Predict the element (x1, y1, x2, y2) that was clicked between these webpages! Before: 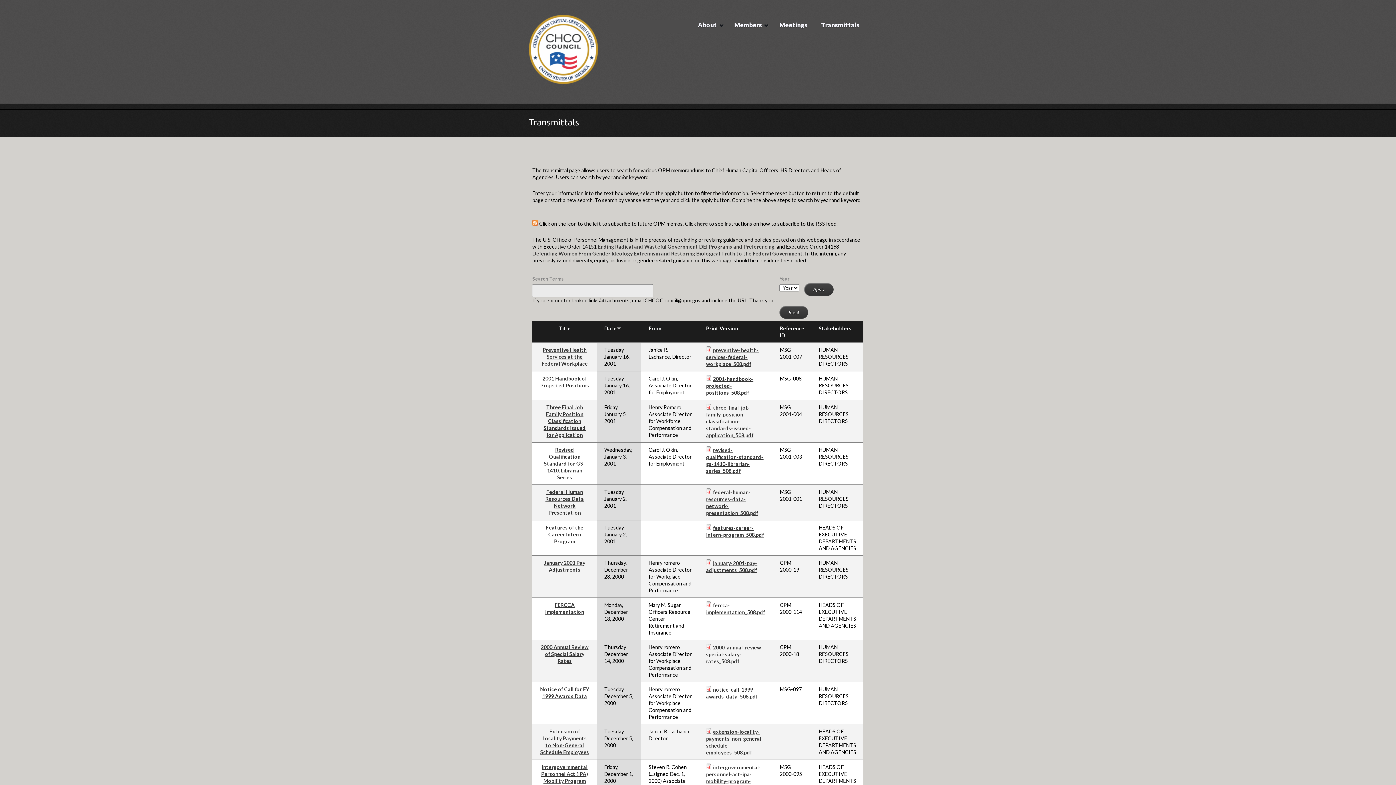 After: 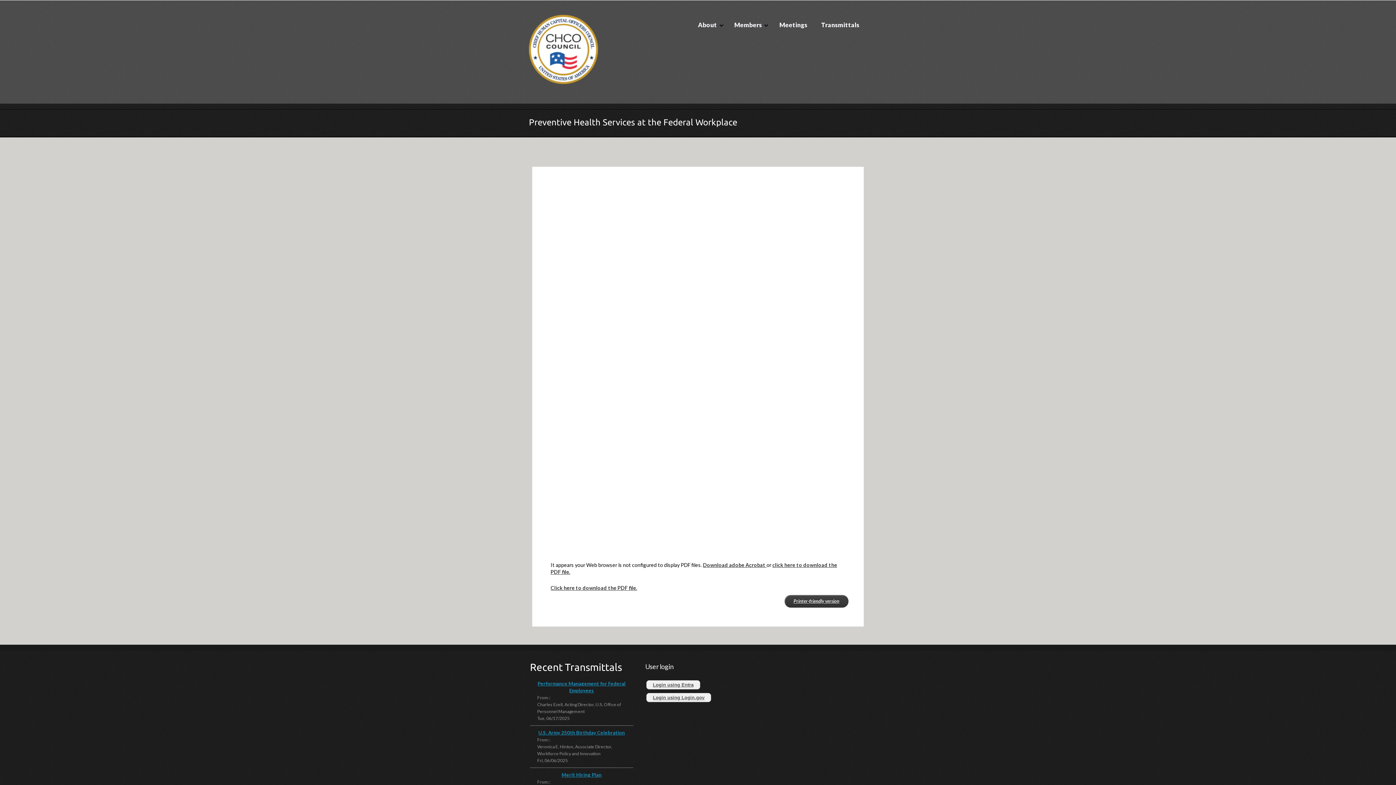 Action: label: Preventive Health Services at the Federal Workplace bbox: (541, 346, 587, 366)